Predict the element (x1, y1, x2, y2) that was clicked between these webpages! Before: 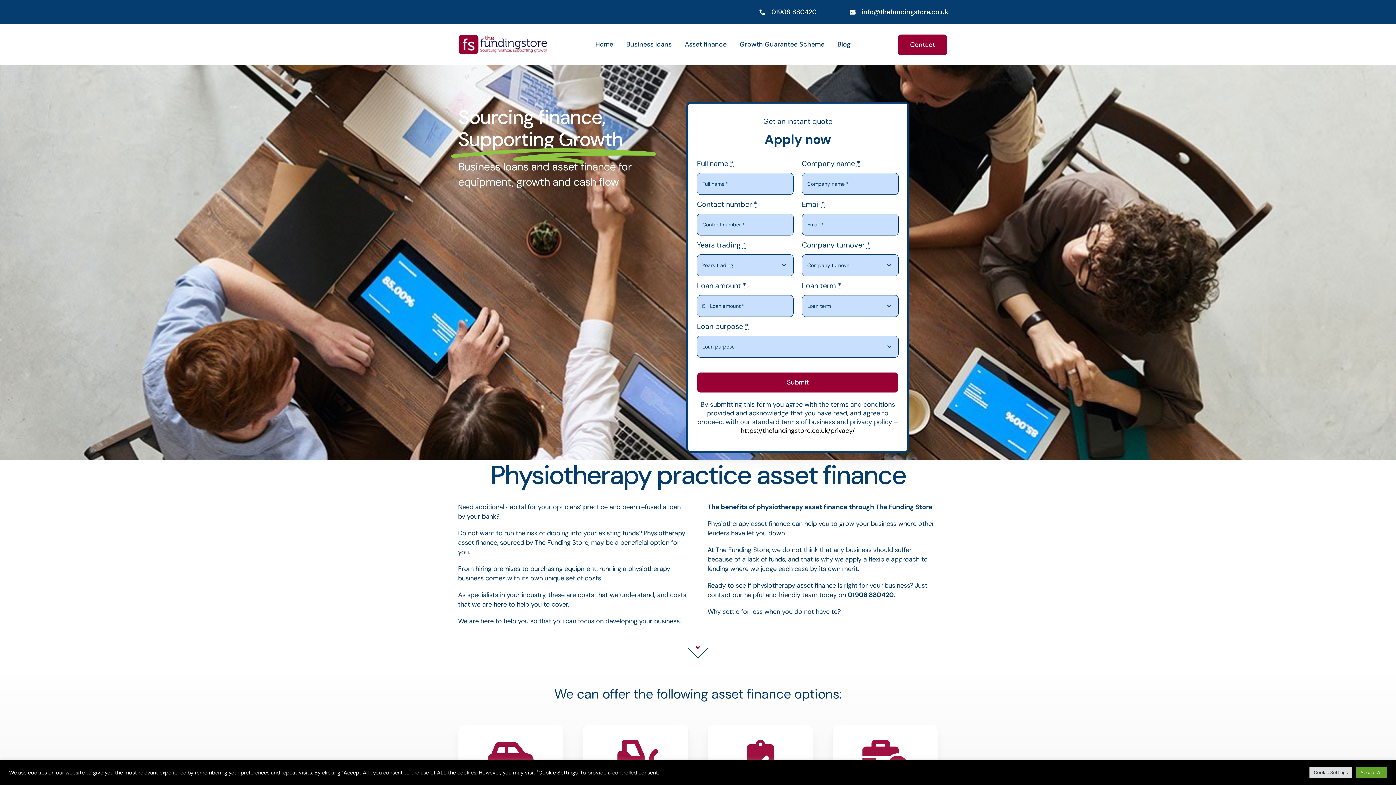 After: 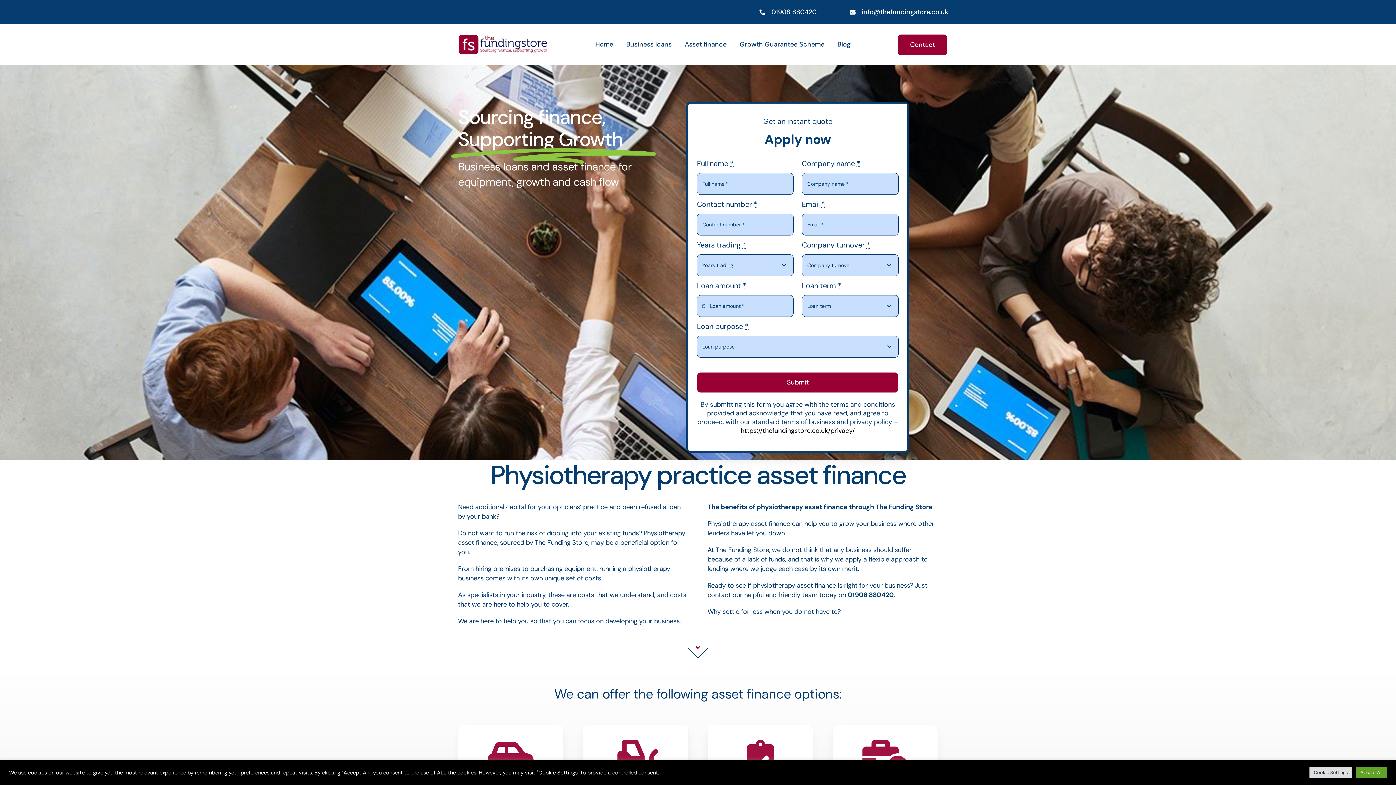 Action: bbox: (861, 7, 948, 16) label: info@thefundingstore.co.uk